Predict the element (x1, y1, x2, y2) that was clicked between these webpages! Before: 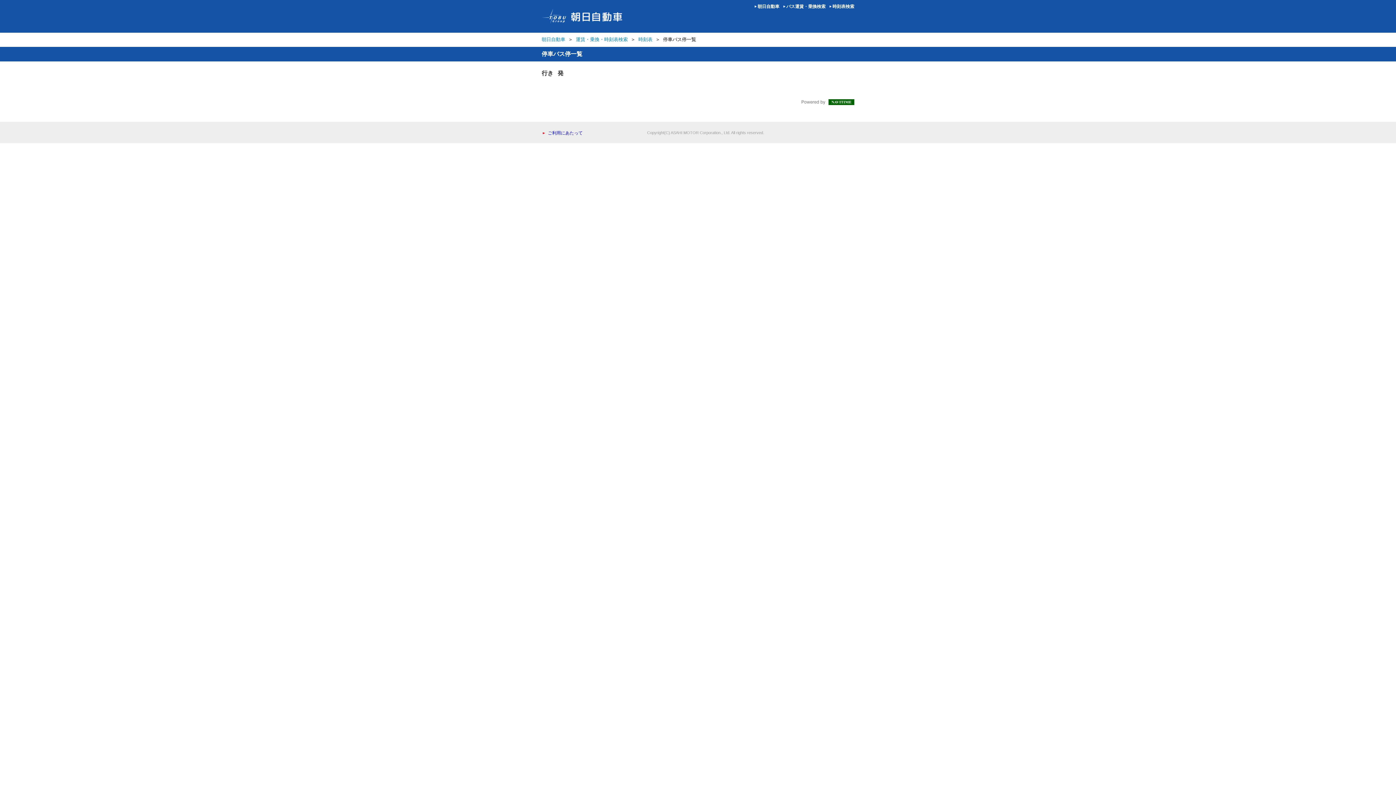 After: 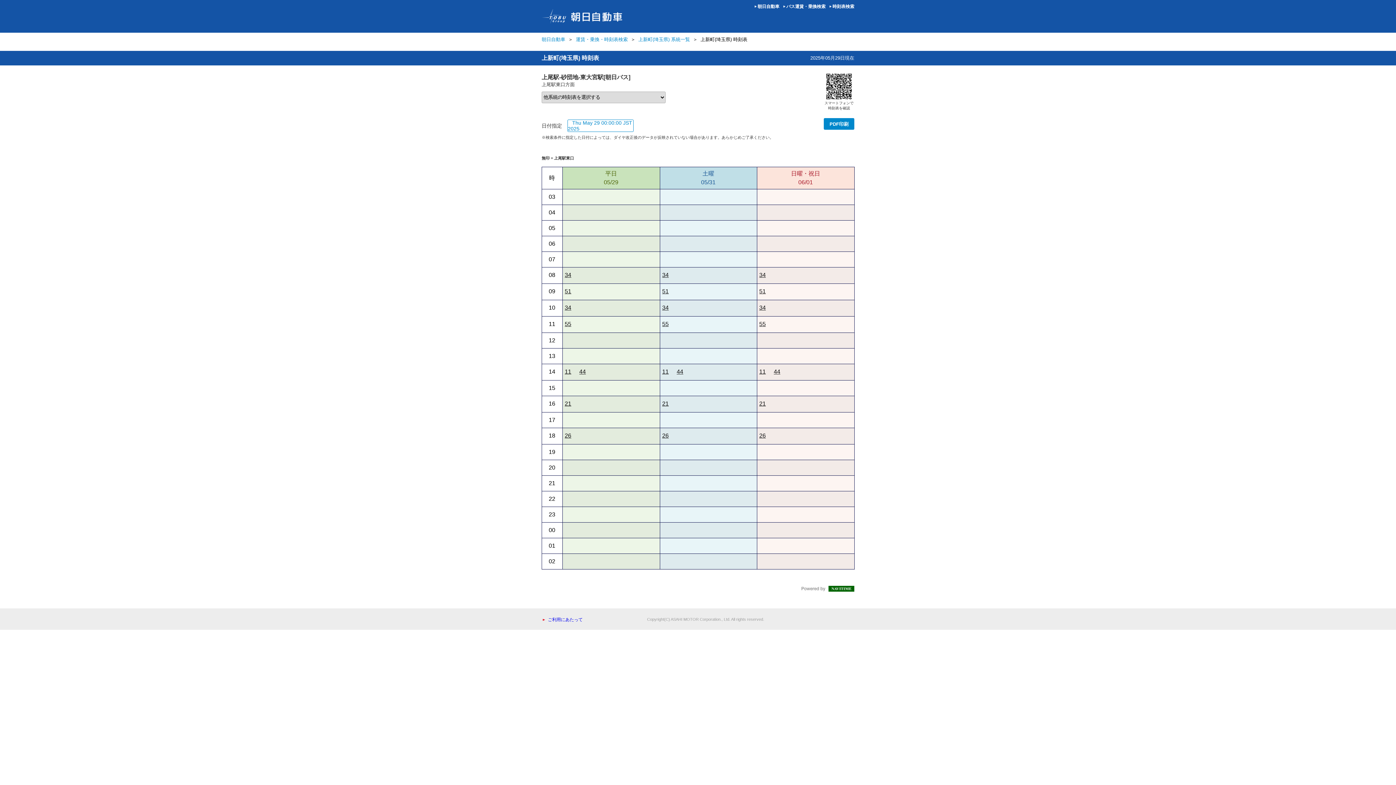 Action: label: 時刻表 bbox: (638, 36, 652, 42)